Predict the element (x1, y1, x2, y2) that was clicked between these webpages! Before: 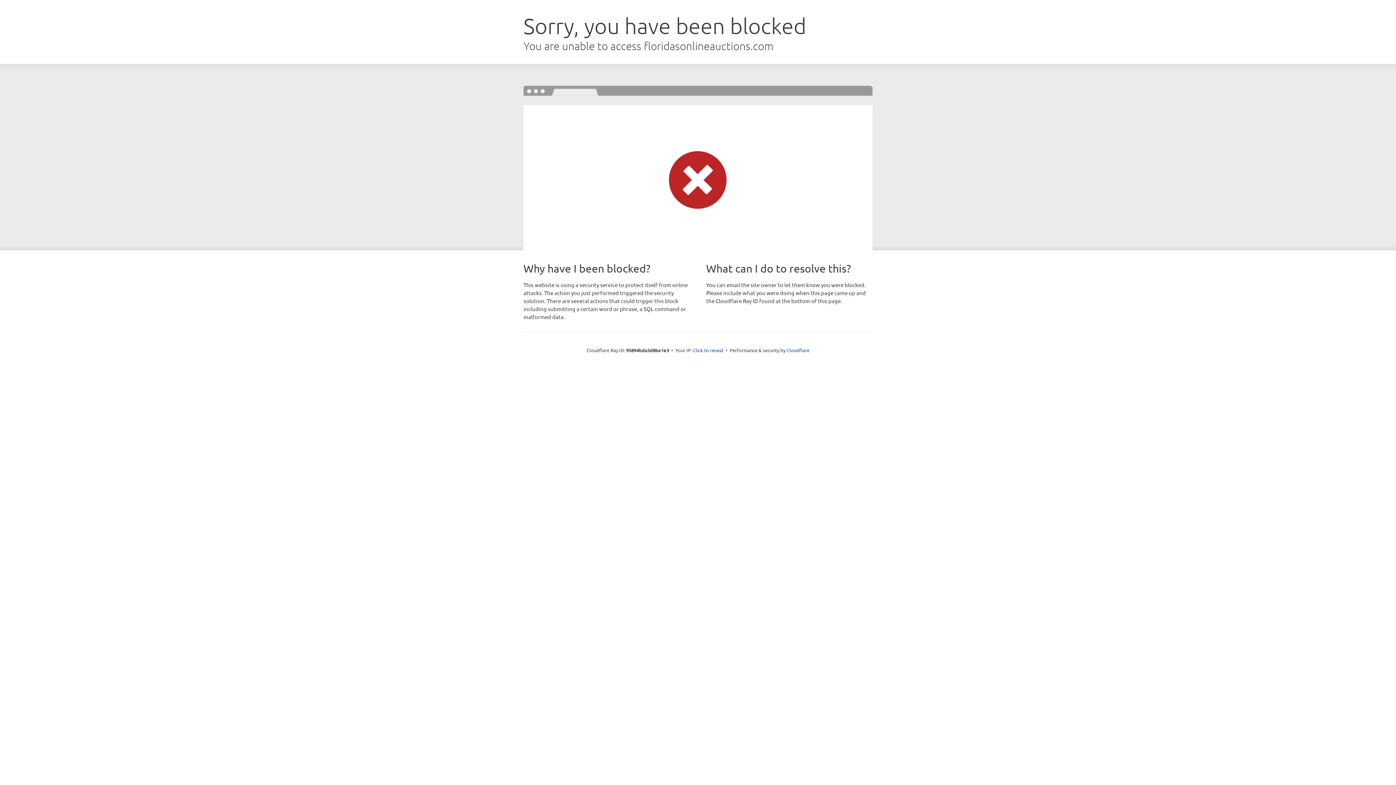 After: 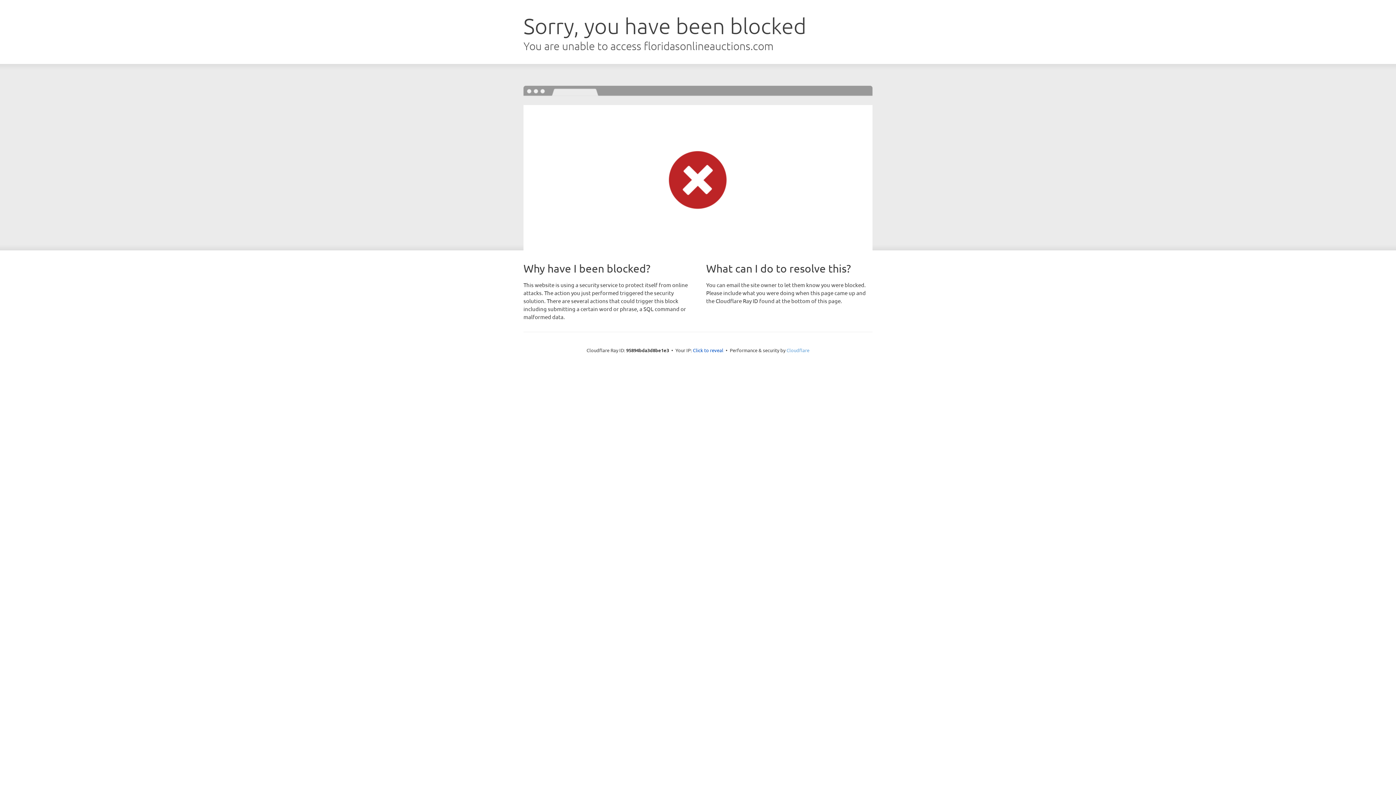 Action: bbox: (786, 347, 809, 353) label: Cloudflare